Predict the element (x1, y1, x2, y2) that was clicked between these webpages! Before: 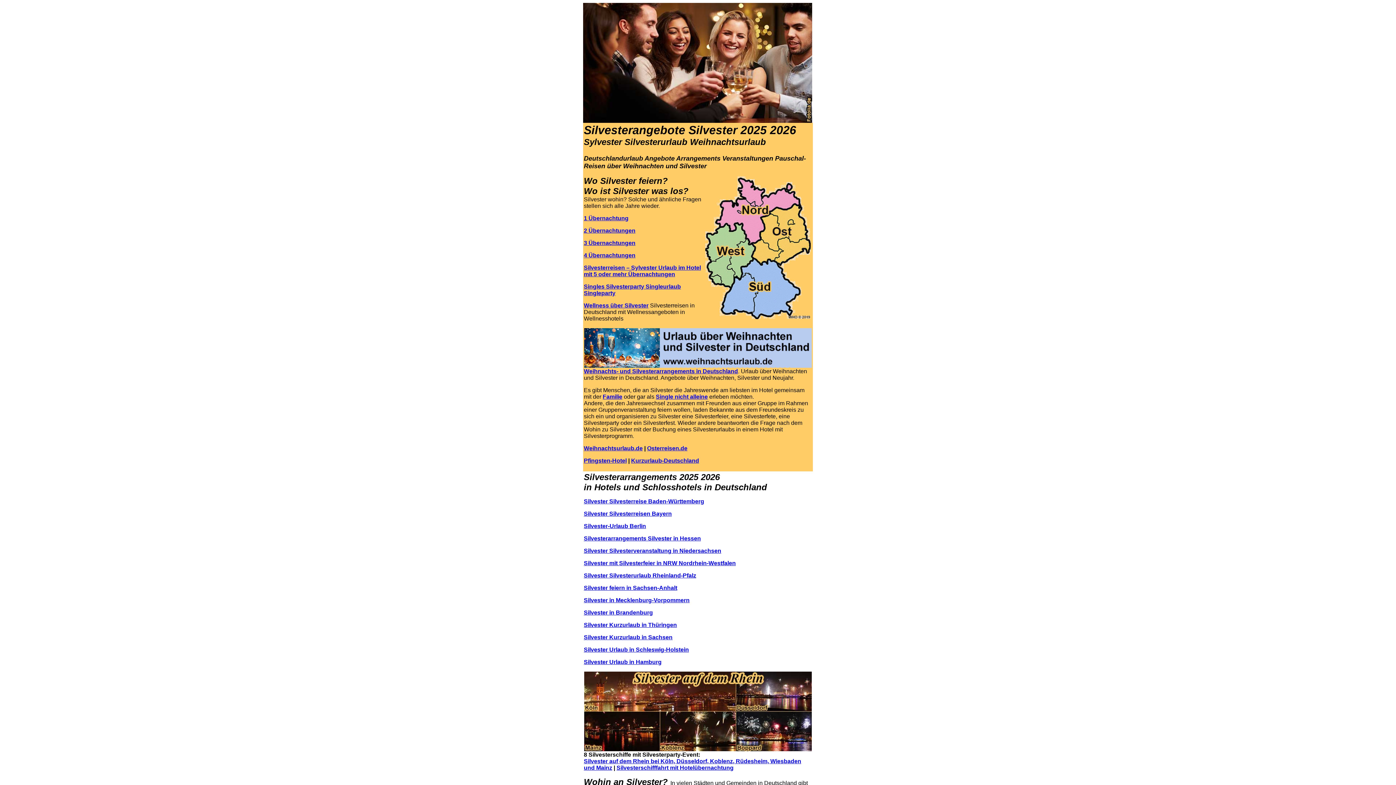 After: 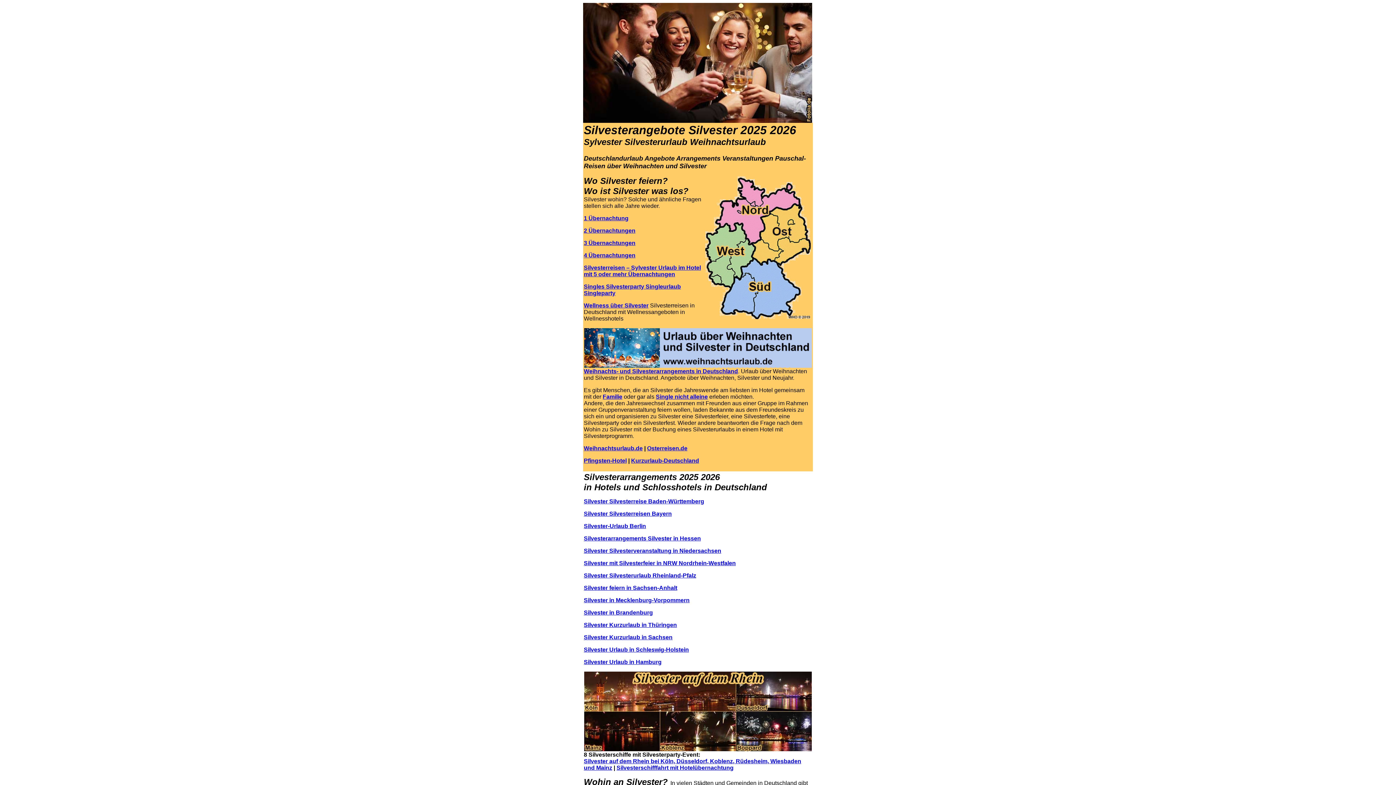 Action: bbox: (584, 535, 701, 541) label: Silvesterarrangements Silvester in Hessen